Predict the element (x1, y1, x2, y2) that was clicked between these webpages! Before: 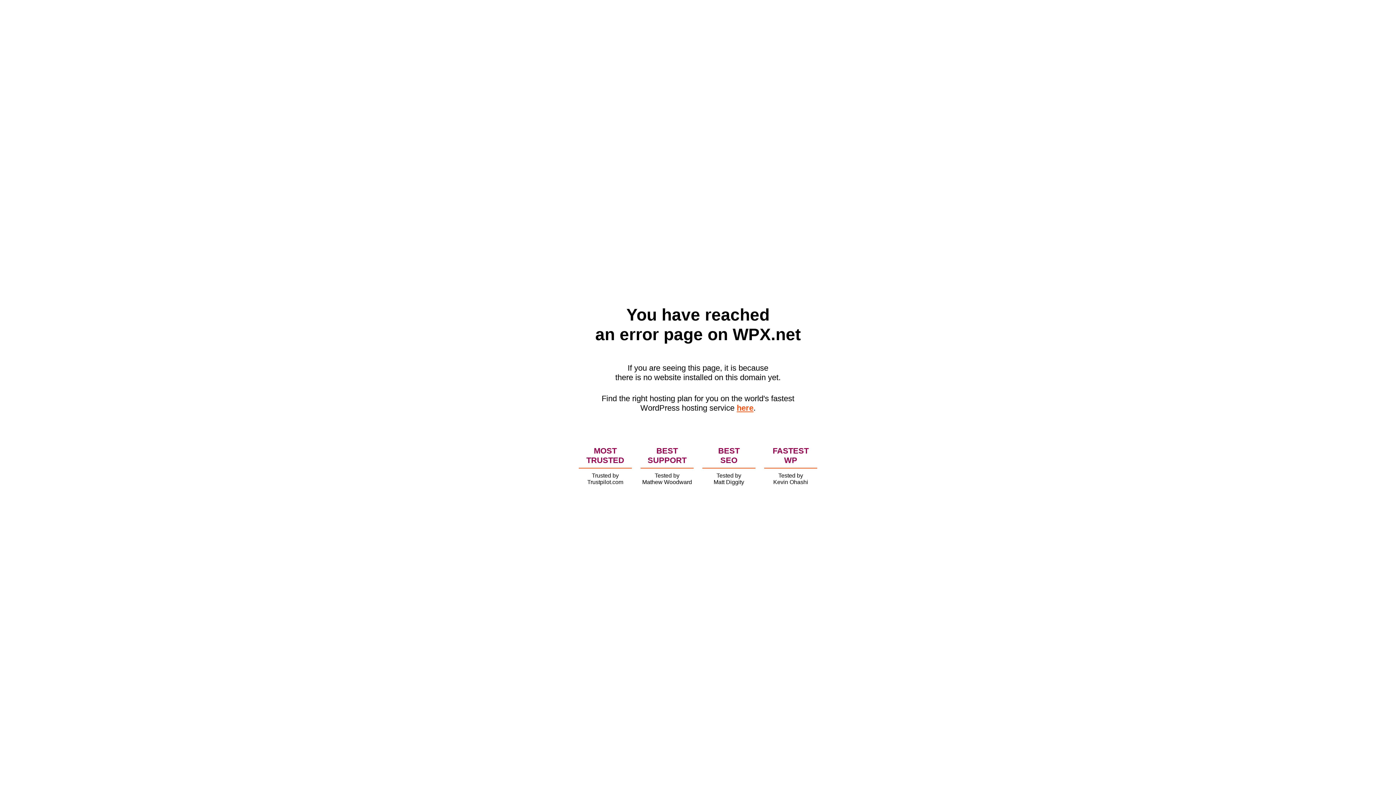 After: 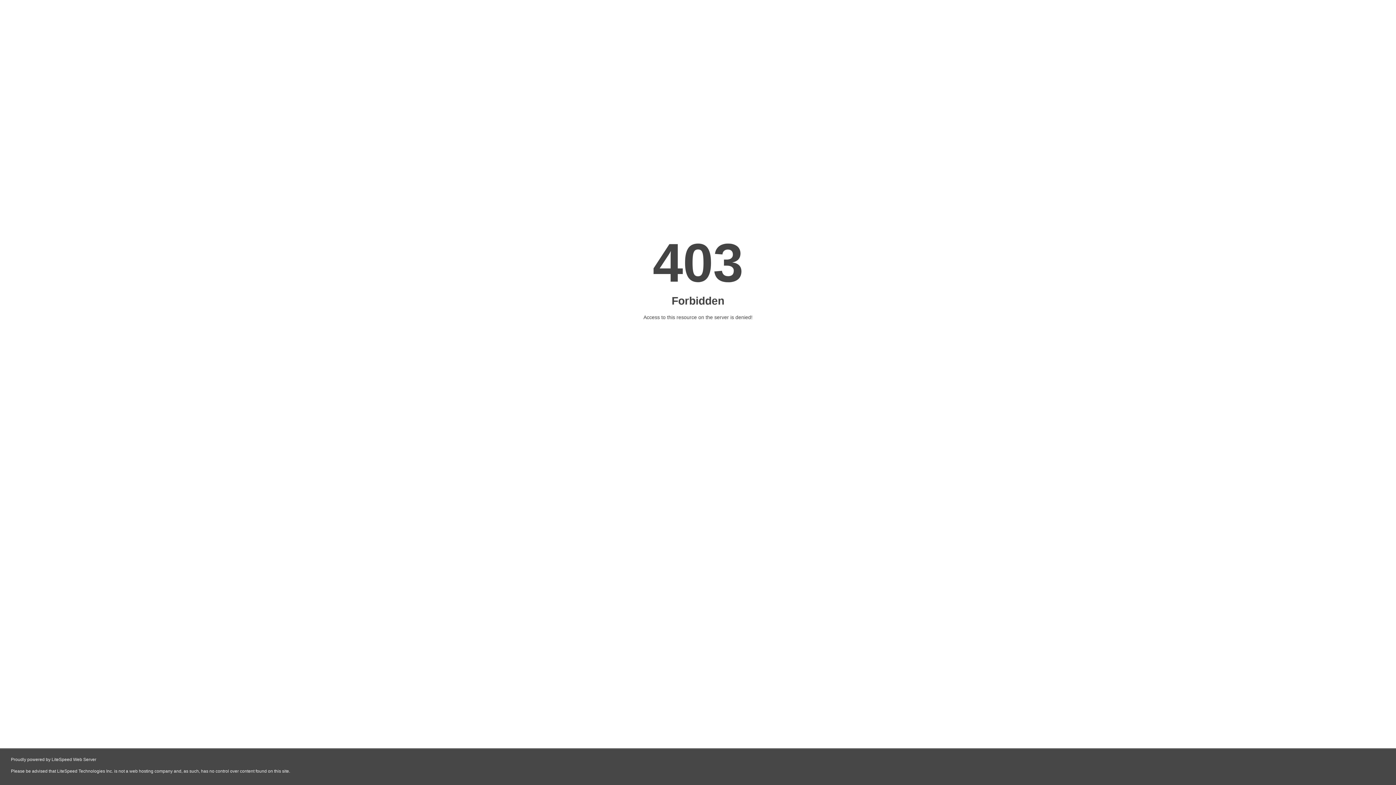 Action: label: here bbox: (736, 403, 753, 412)